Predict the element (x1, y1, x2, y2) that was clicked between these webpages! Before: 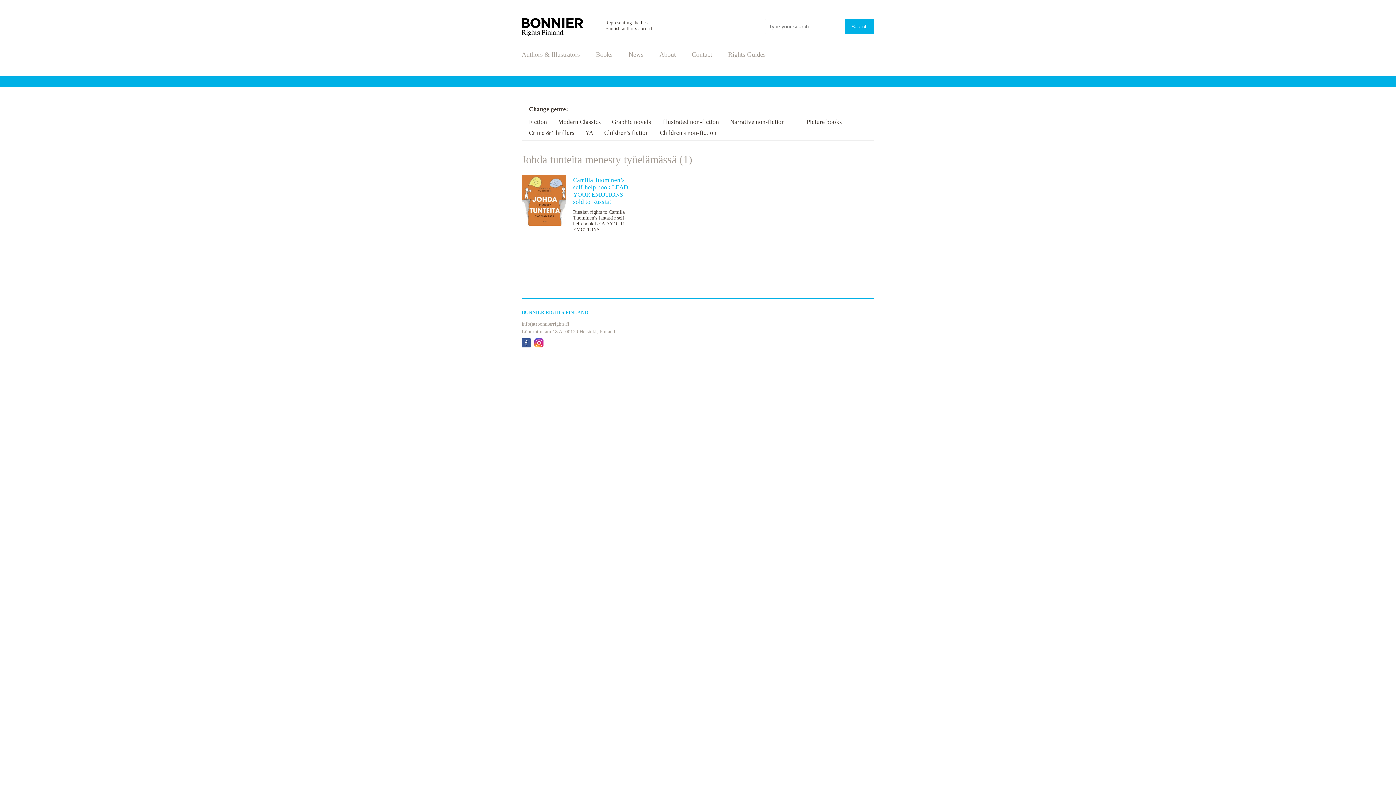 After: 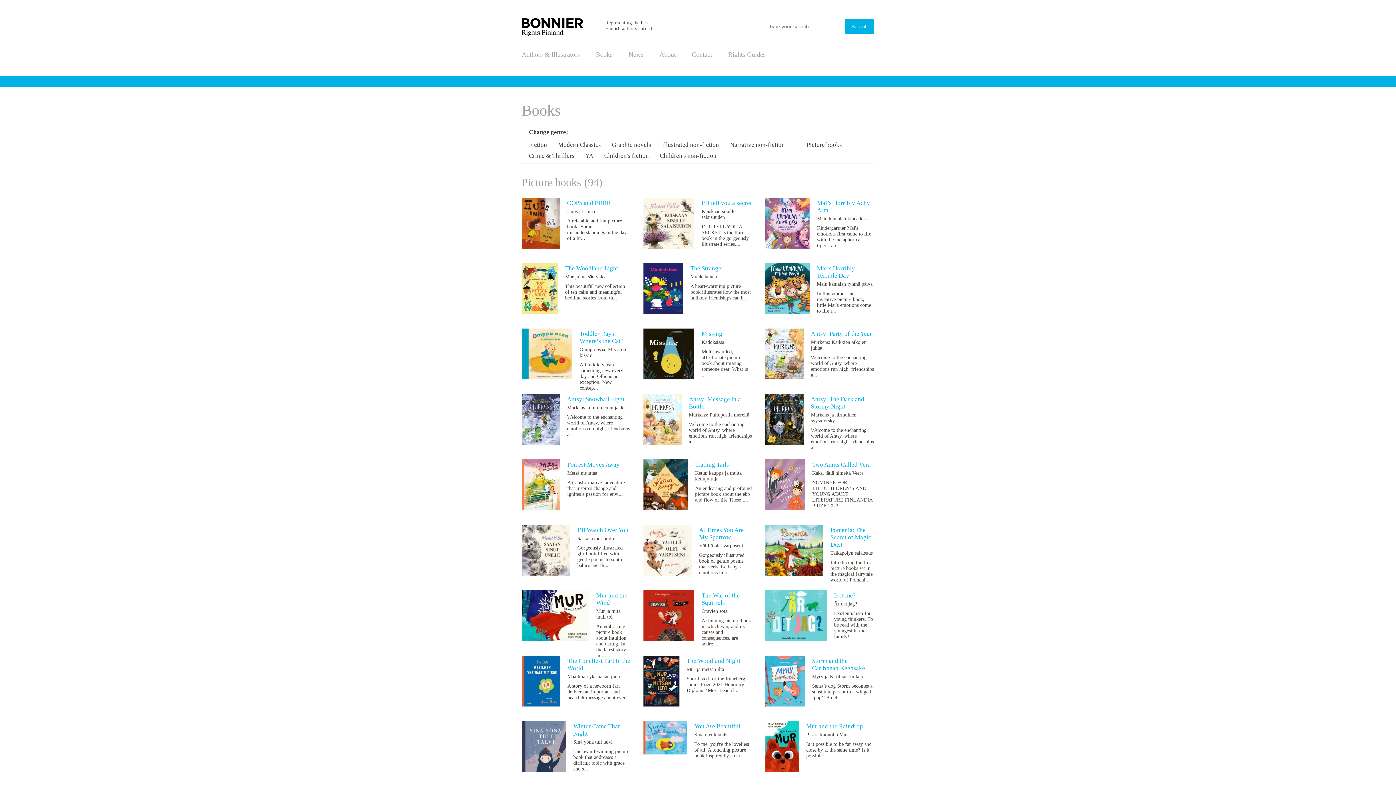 Action: label: Picture books bbox: (806, 118, 842, 125)